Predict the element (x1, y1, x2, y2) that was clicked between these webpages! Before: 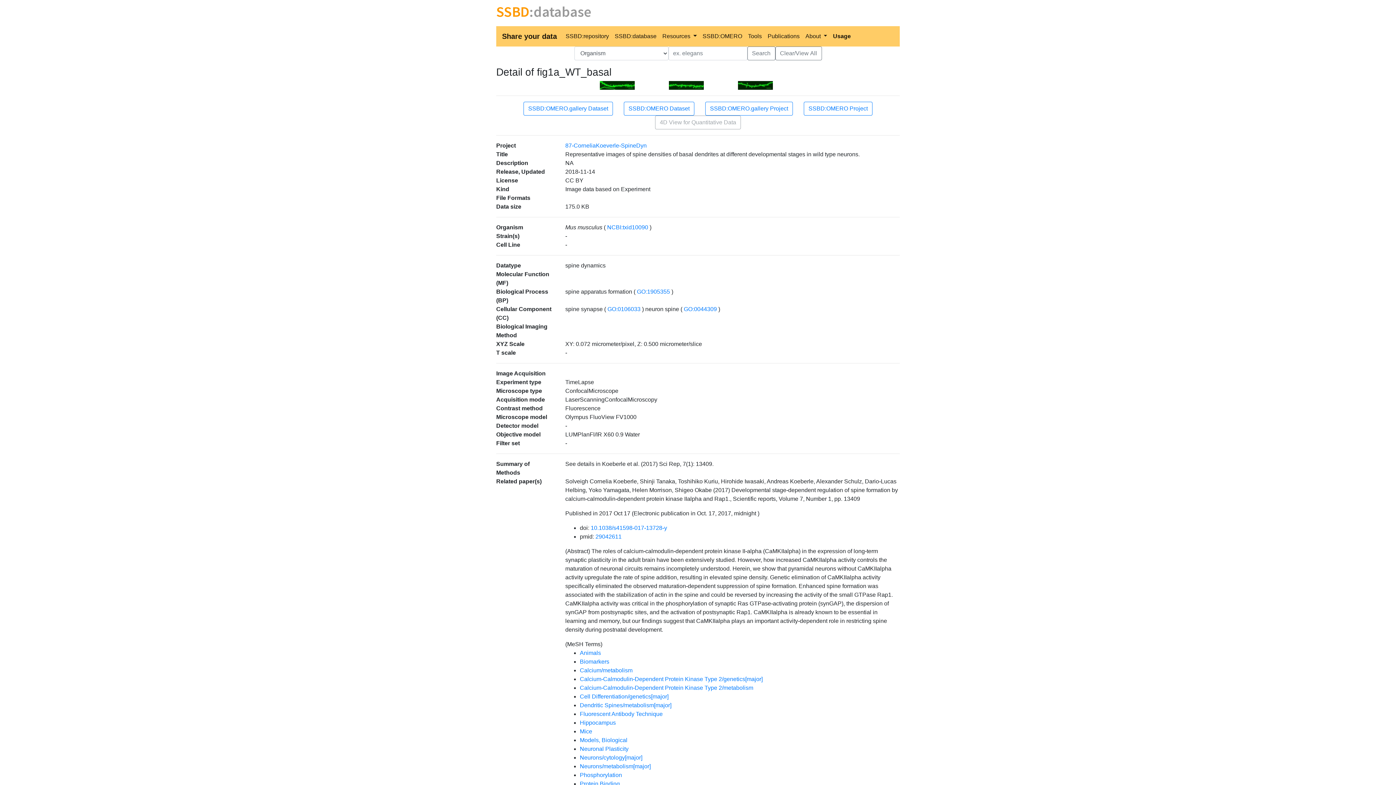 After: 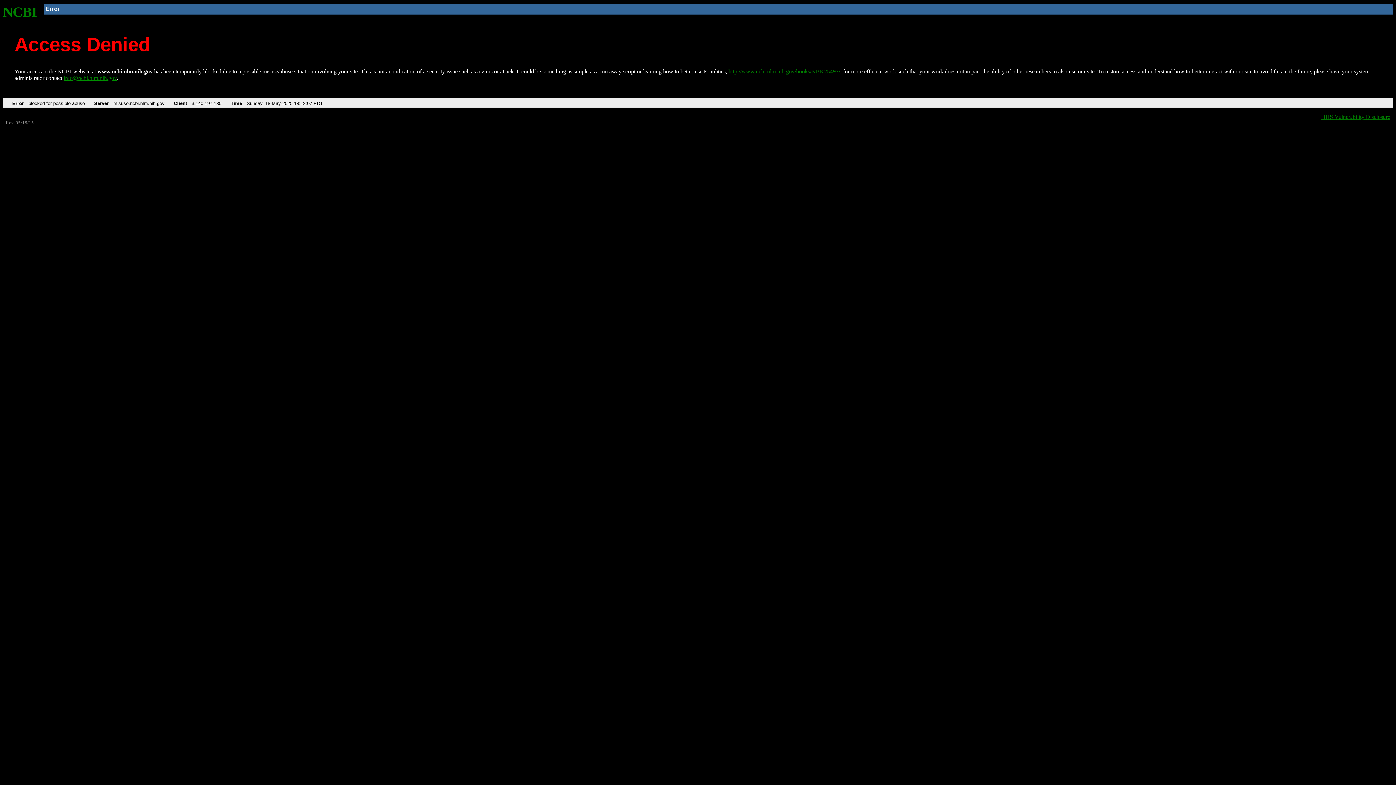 Action: bbox: (580, 763, 650, 769) label: Neurons/metabolism[major]